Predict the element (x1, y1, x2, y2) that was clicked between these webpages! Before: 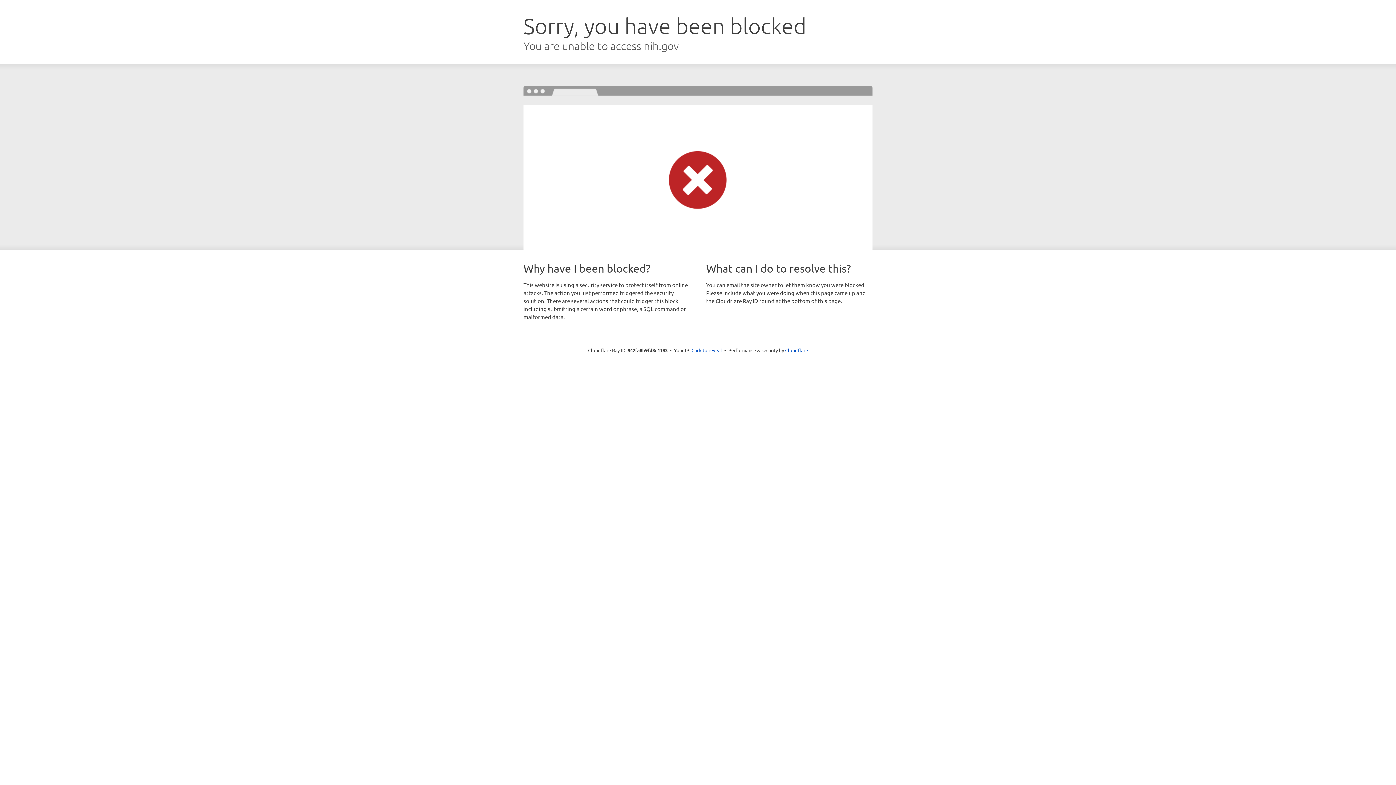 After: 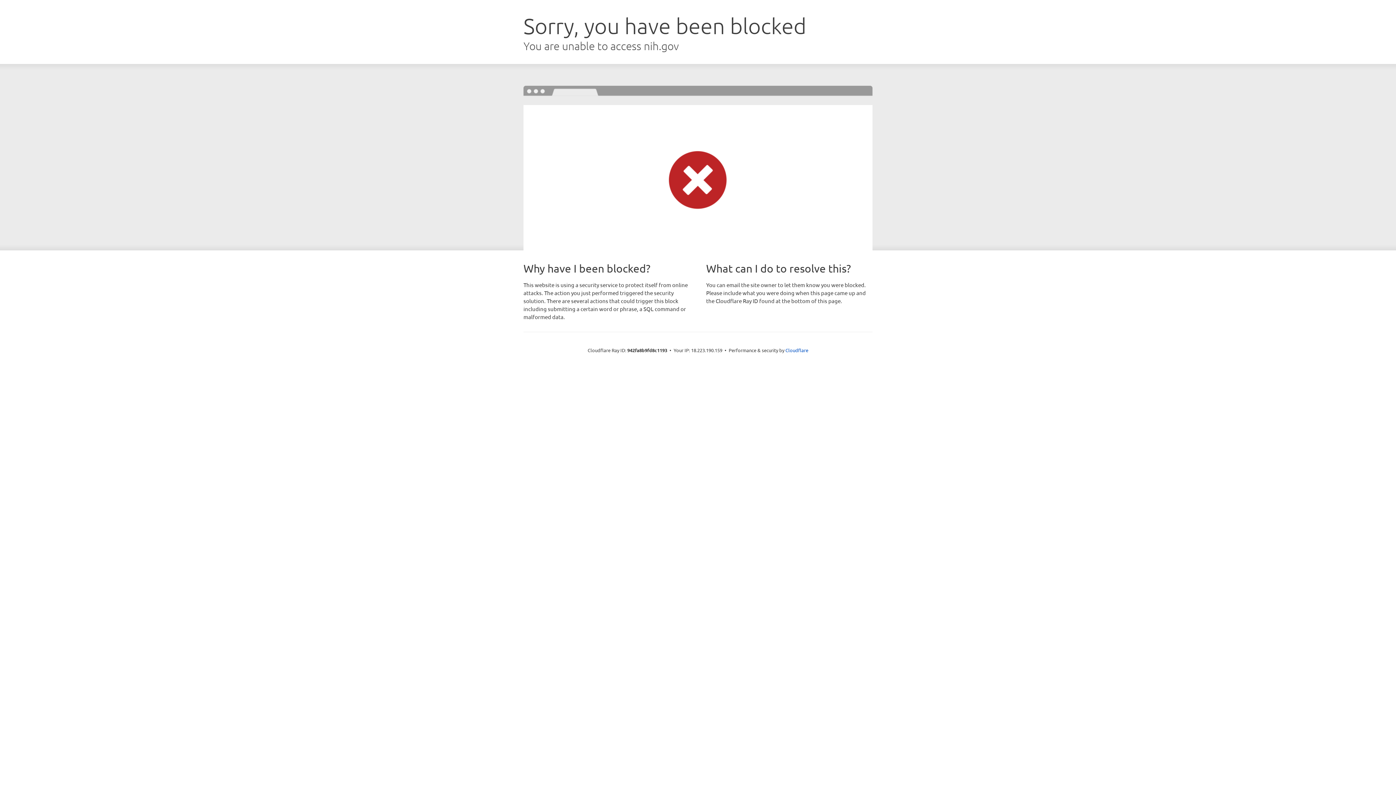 Action: label: Click to reveal bbox: (691, 346, 722, 353)